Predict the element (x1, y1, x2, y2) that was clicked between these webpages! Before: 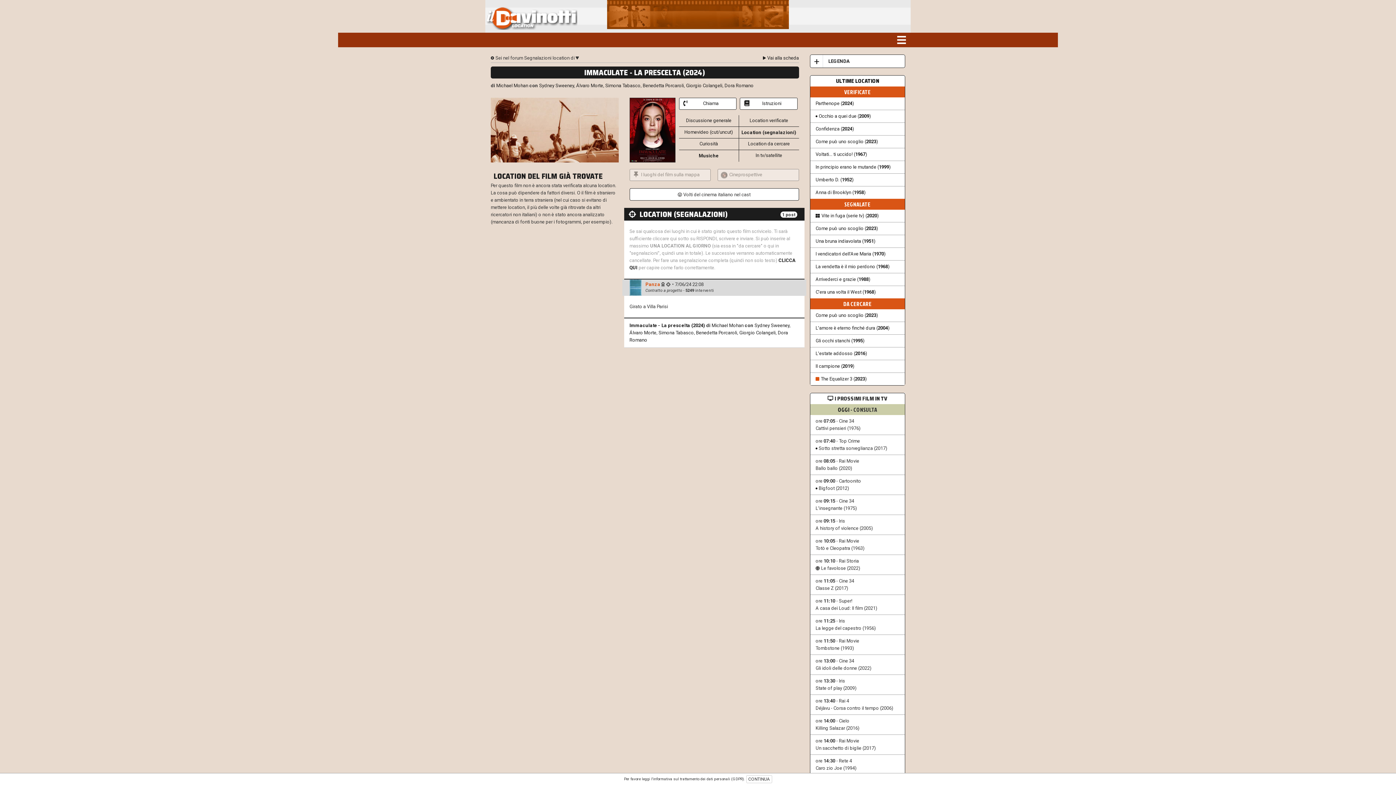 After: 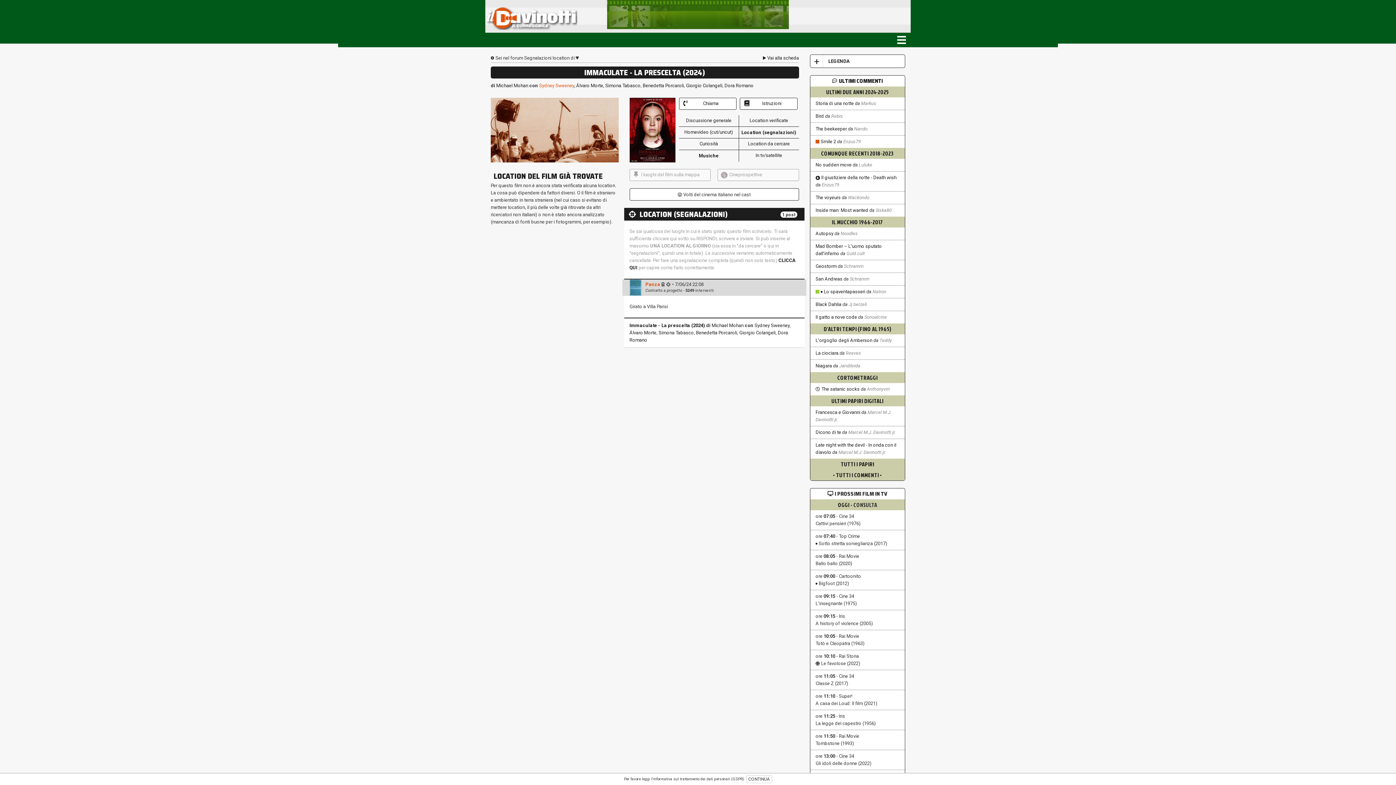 Action: label: Sydney Sweeney bbox: (539, 82, 574, 88)